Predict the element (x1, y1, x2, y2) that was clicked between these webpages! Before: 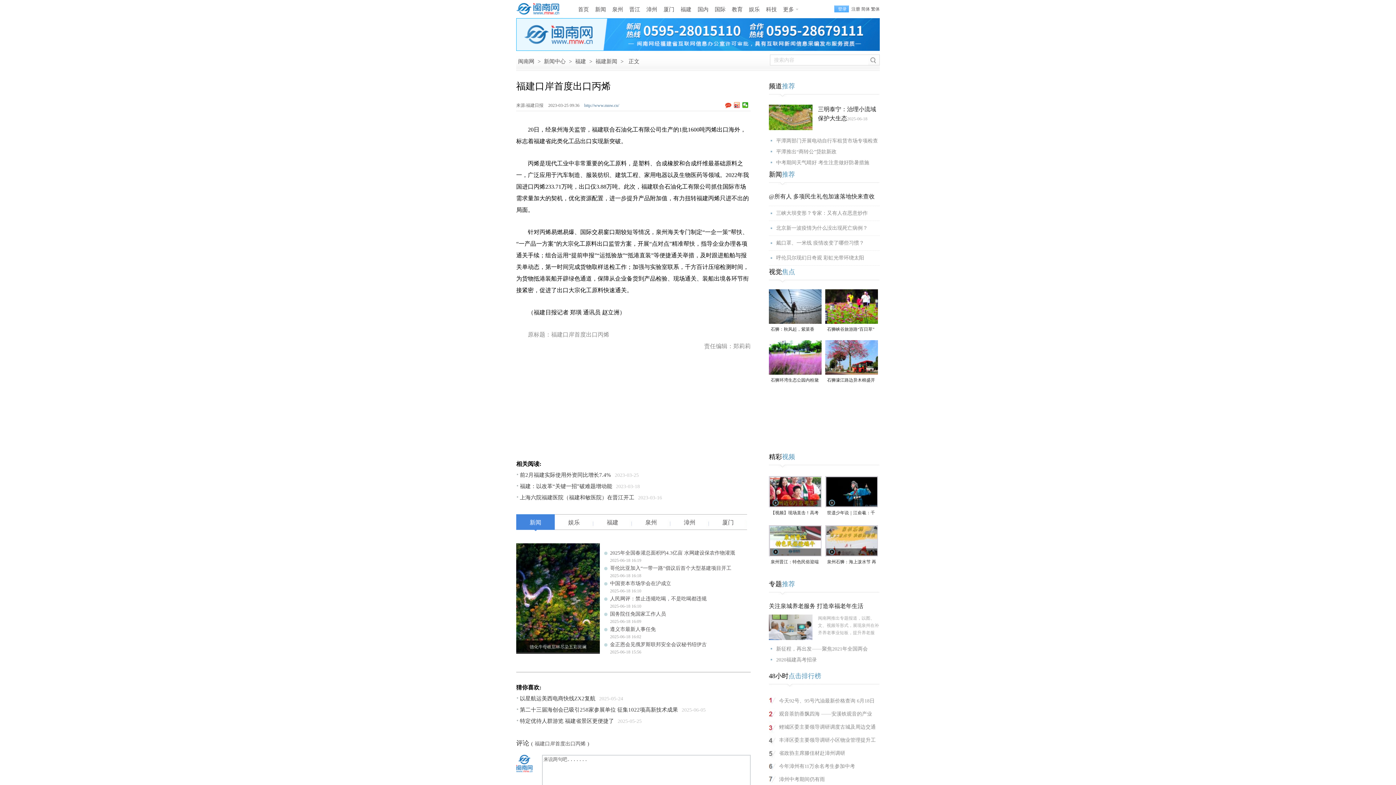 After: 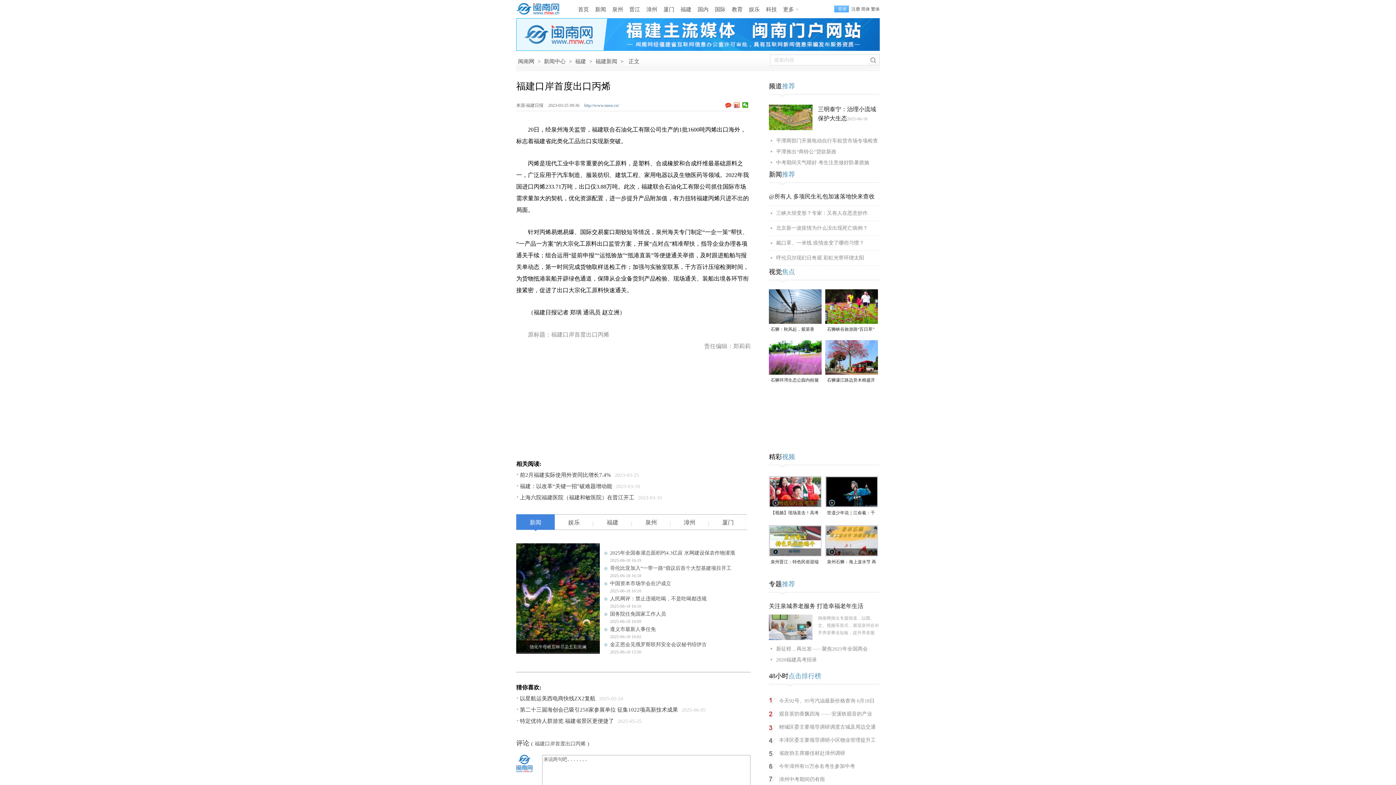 Action: label: 【视频】现场直击！高考首日泉州学子奔赴考场 bbox: (769, 507, 821, 516)